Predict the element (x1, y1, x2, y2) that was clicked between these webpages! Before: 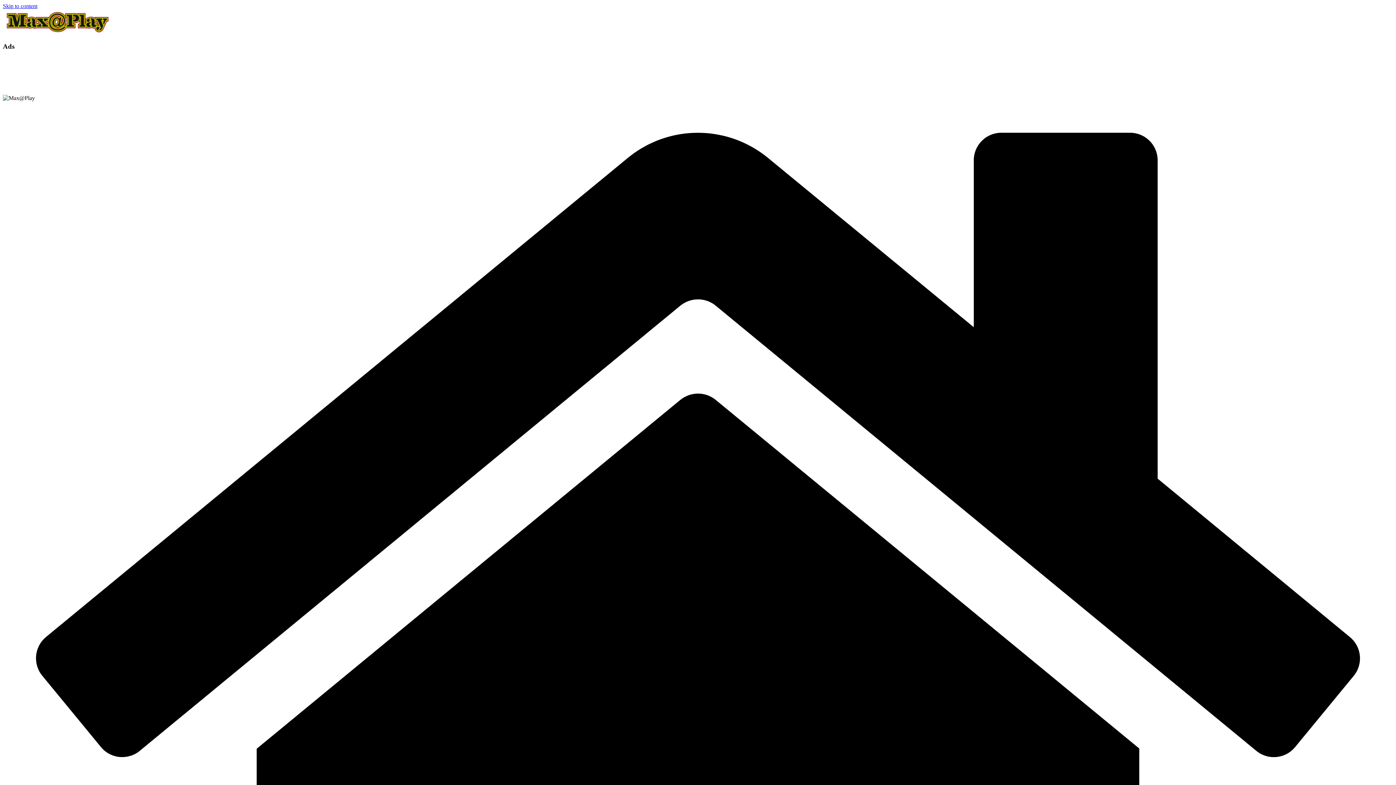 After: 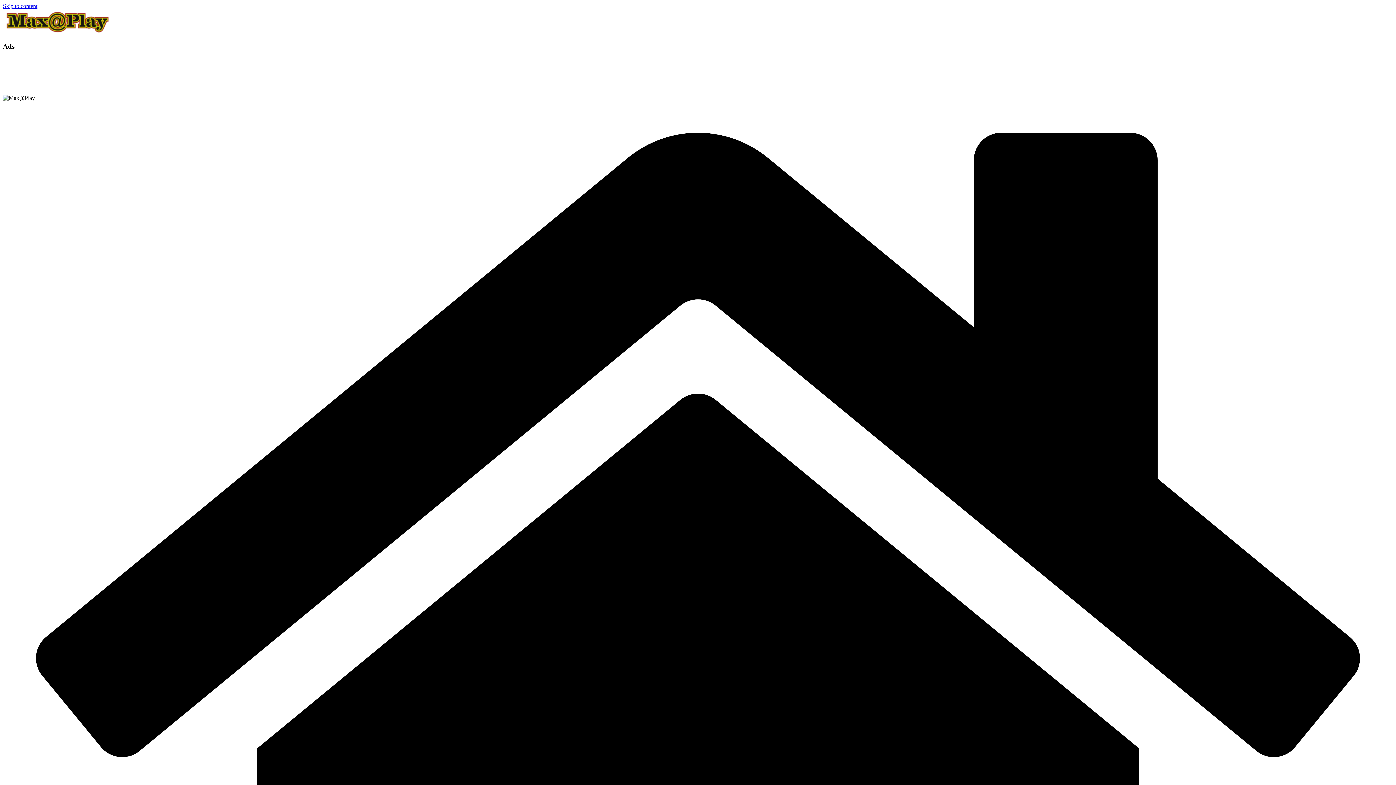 Action: bbox: (2, 29, 112, 35)